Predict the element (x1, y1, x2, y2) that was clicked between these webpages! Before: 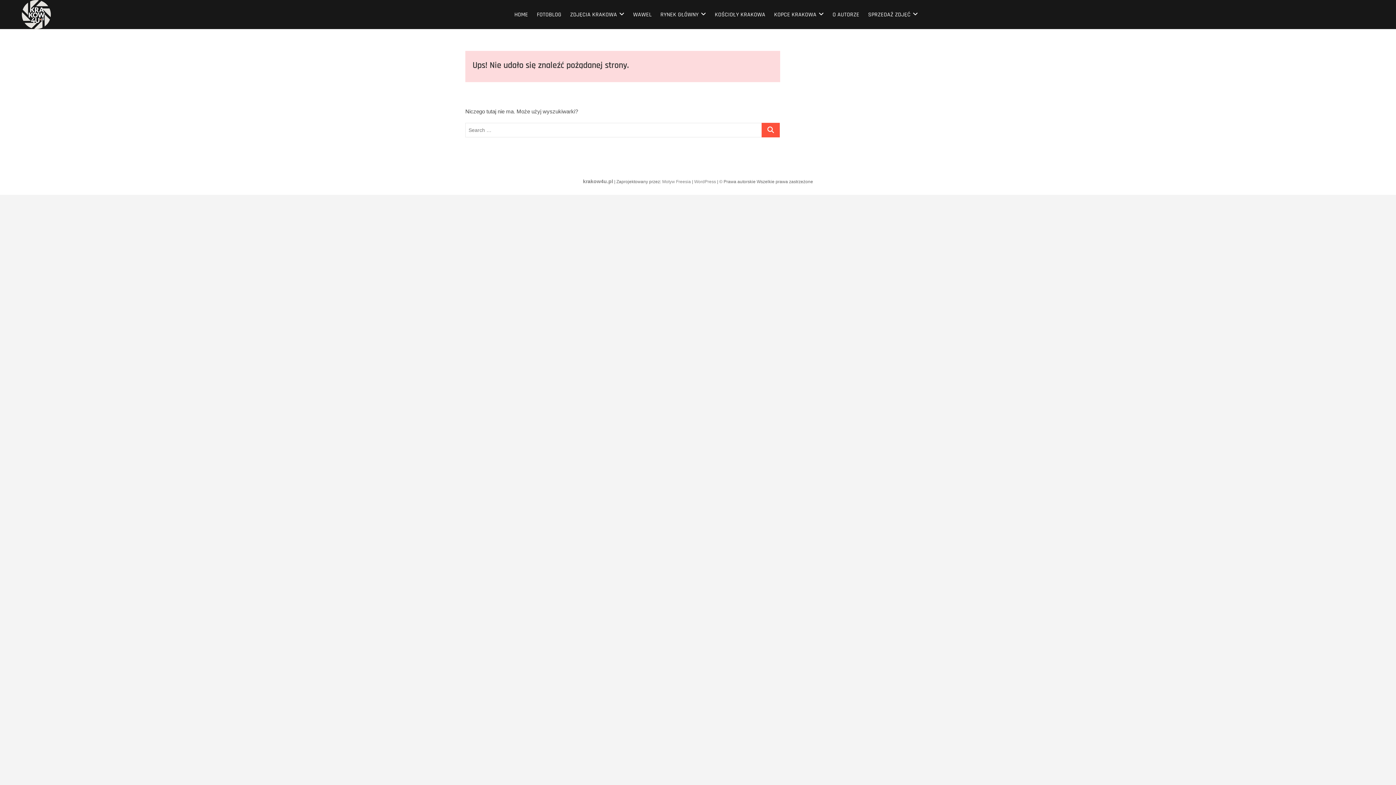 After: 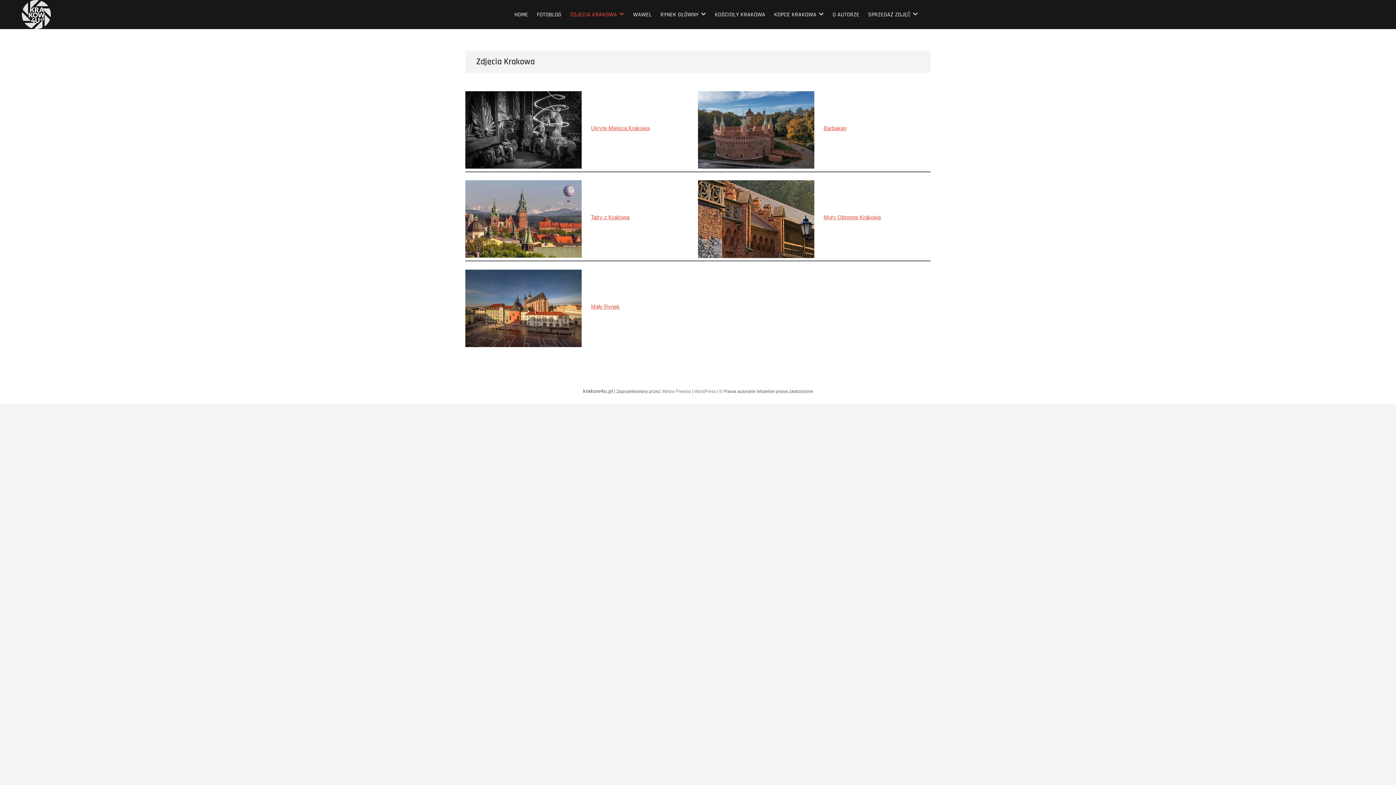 Action: bbox: (566, 5, 628, 24) label: ZDJĘCIA KRAKOWA